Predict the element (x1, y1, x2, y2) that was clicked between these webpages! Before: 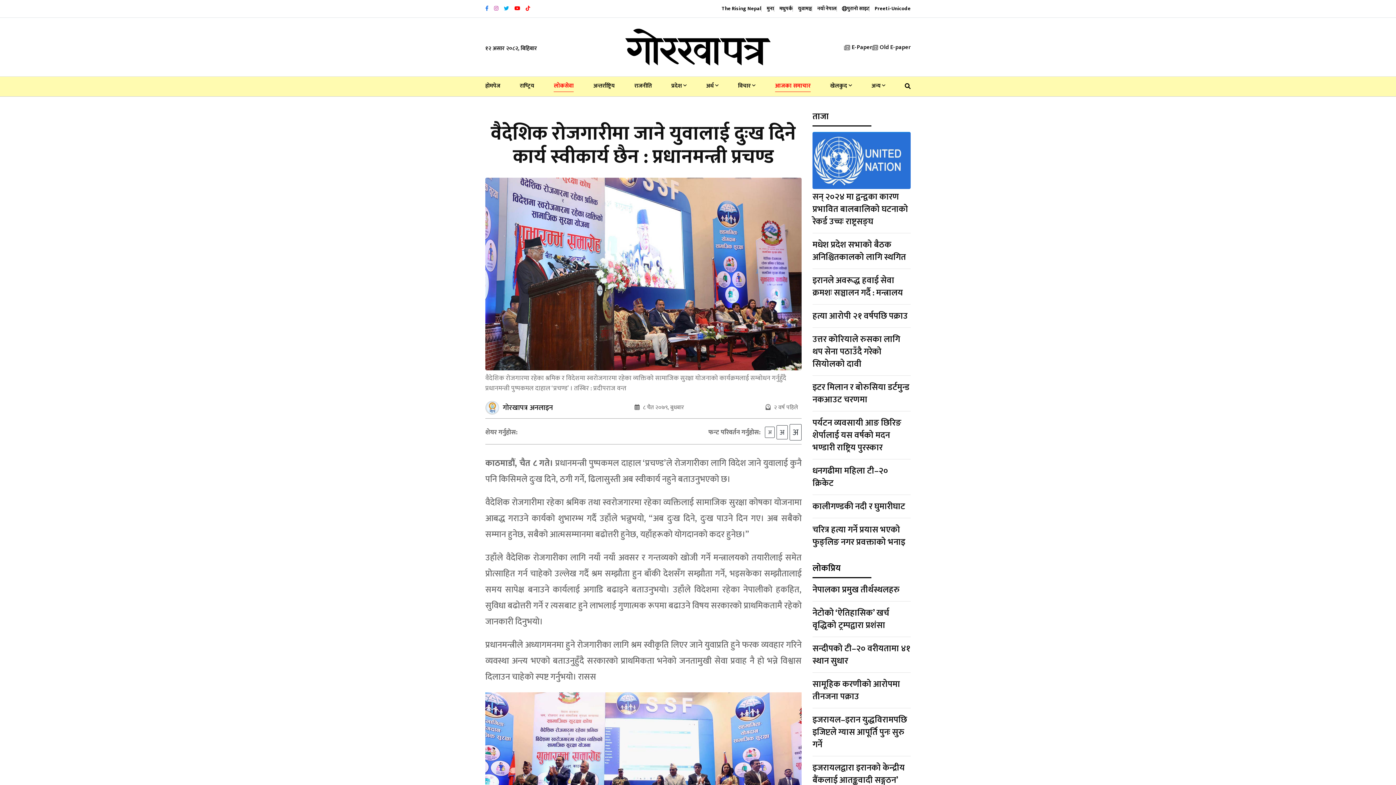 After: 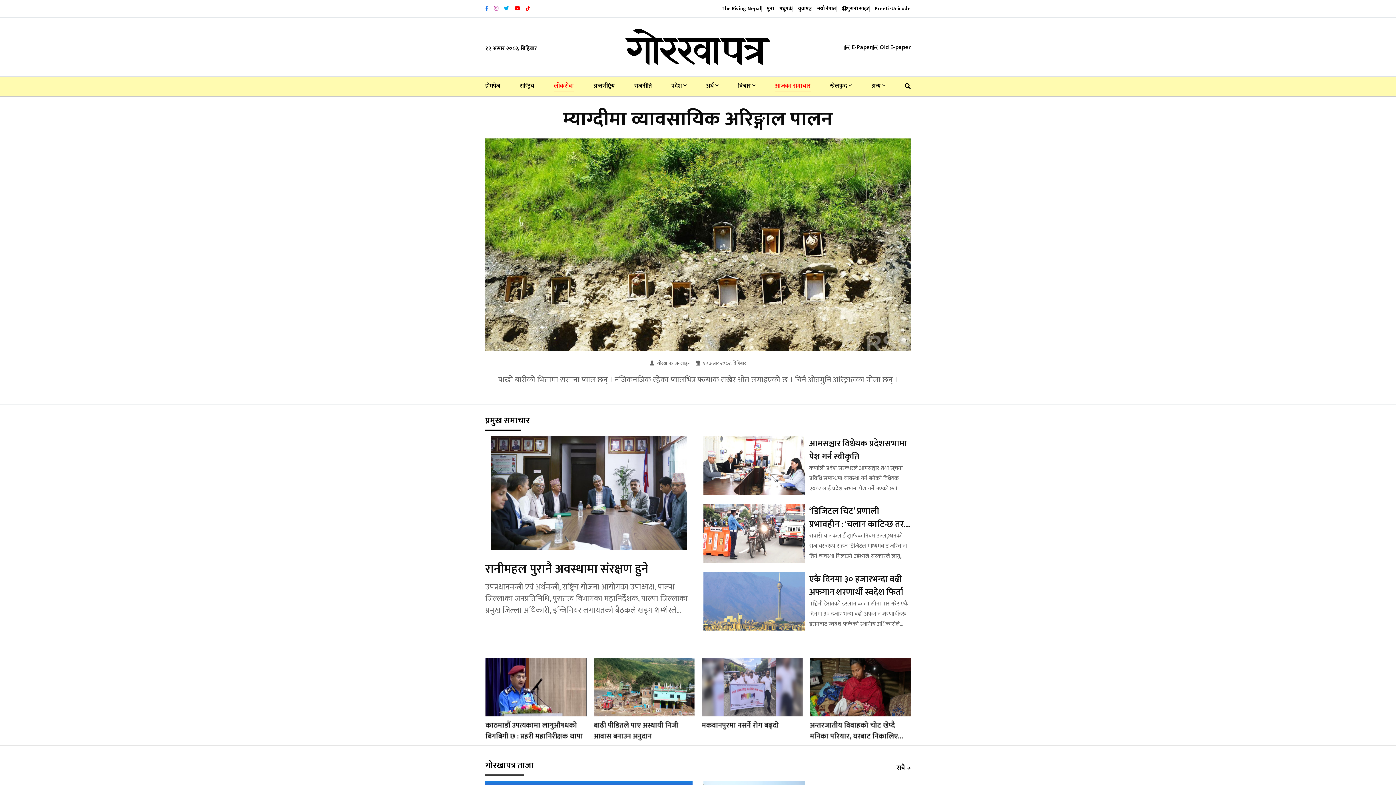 Action: bbox: (485, 76, 500, 95) label: होमपेज